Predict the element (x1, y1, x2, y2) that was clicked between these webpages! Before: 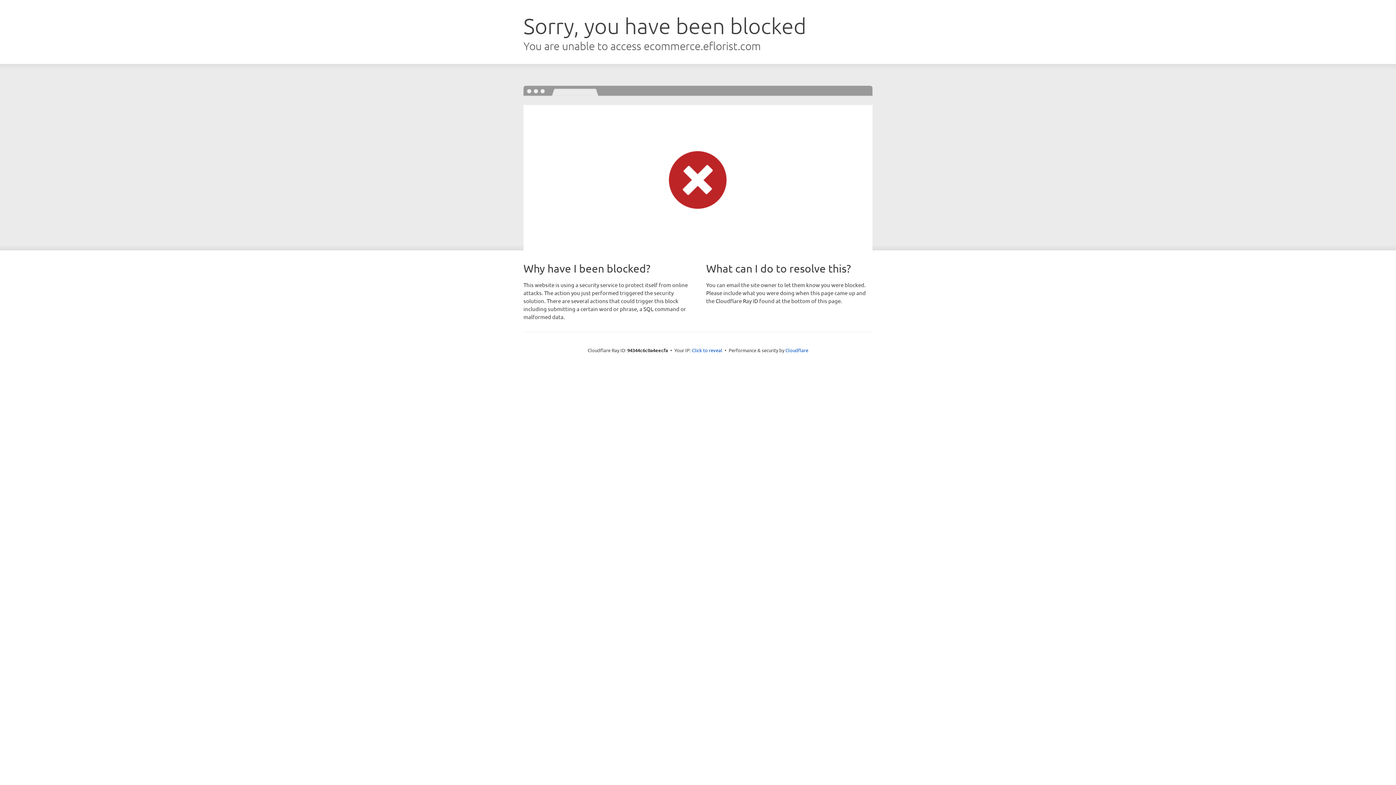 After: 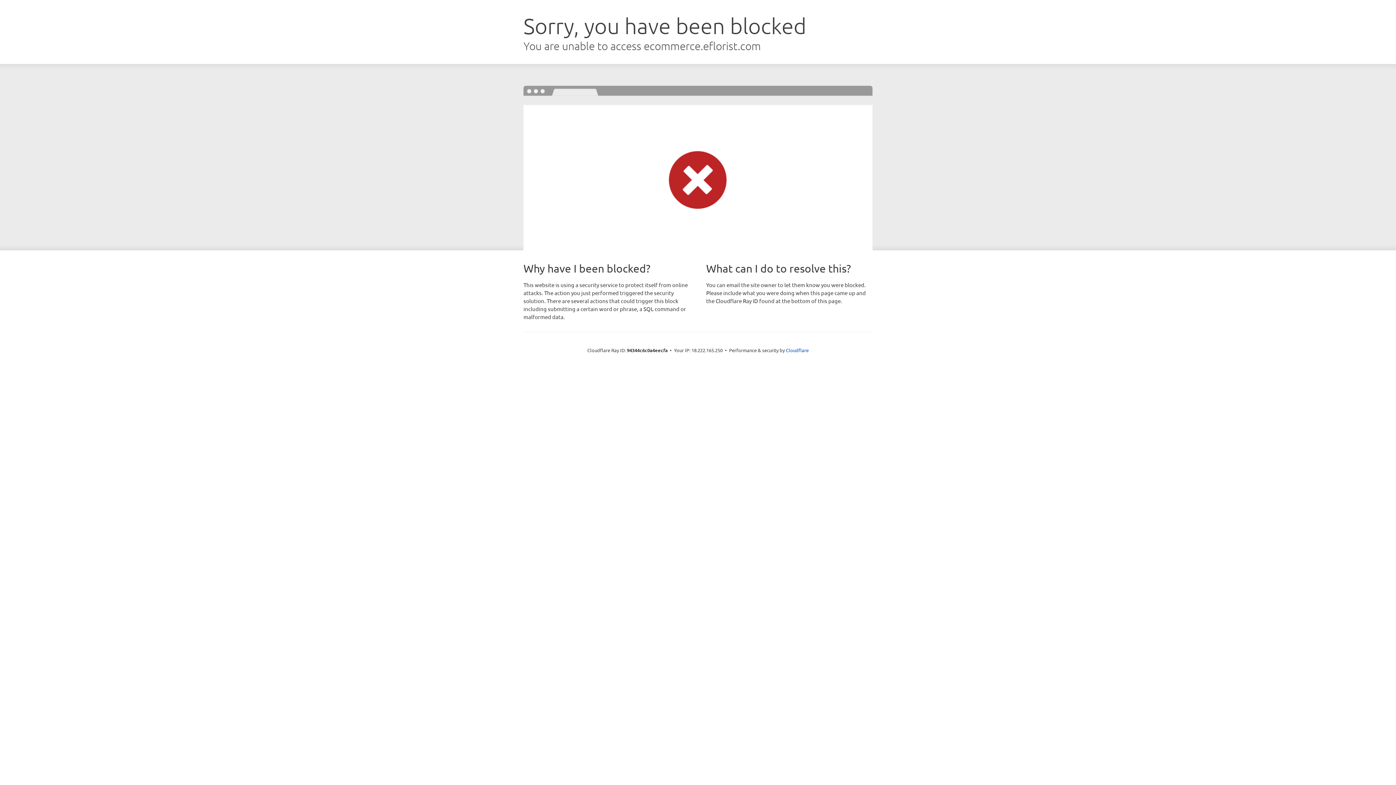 Action: label: Click to reveal bbox: (692, 346, 722, 353)